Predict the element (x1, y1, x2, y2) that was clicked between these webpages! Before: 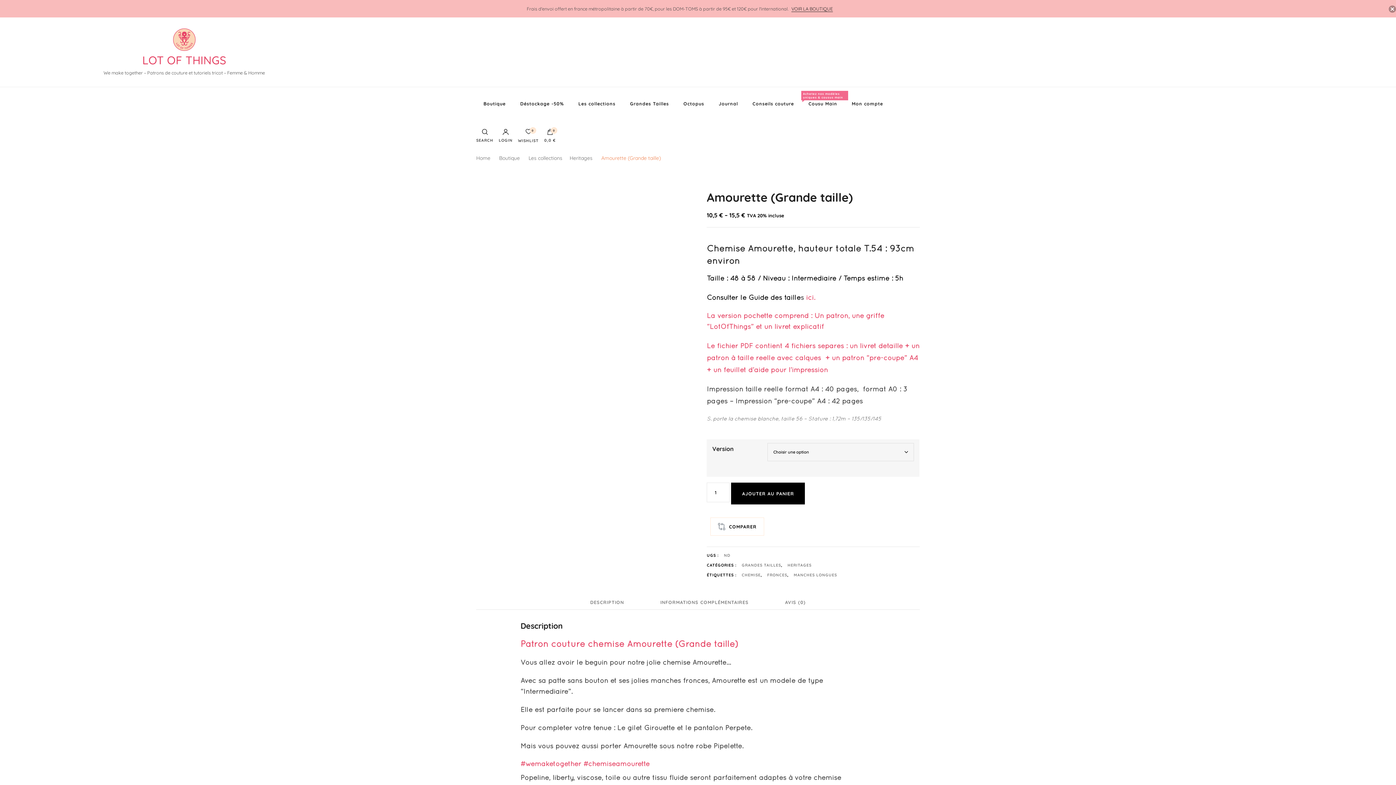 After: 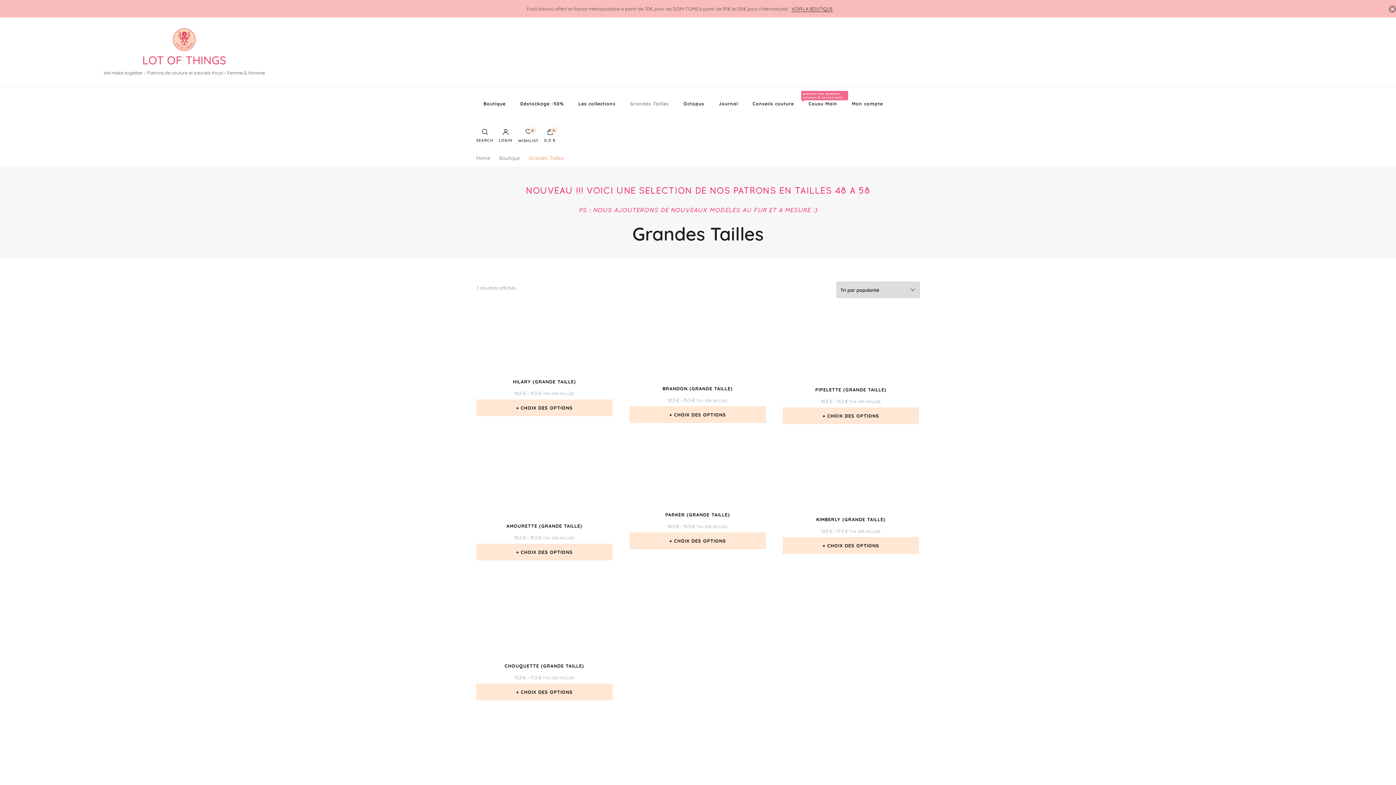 Action: label: GRANDES TAILLES bbox: (741, 562, 781, 568)